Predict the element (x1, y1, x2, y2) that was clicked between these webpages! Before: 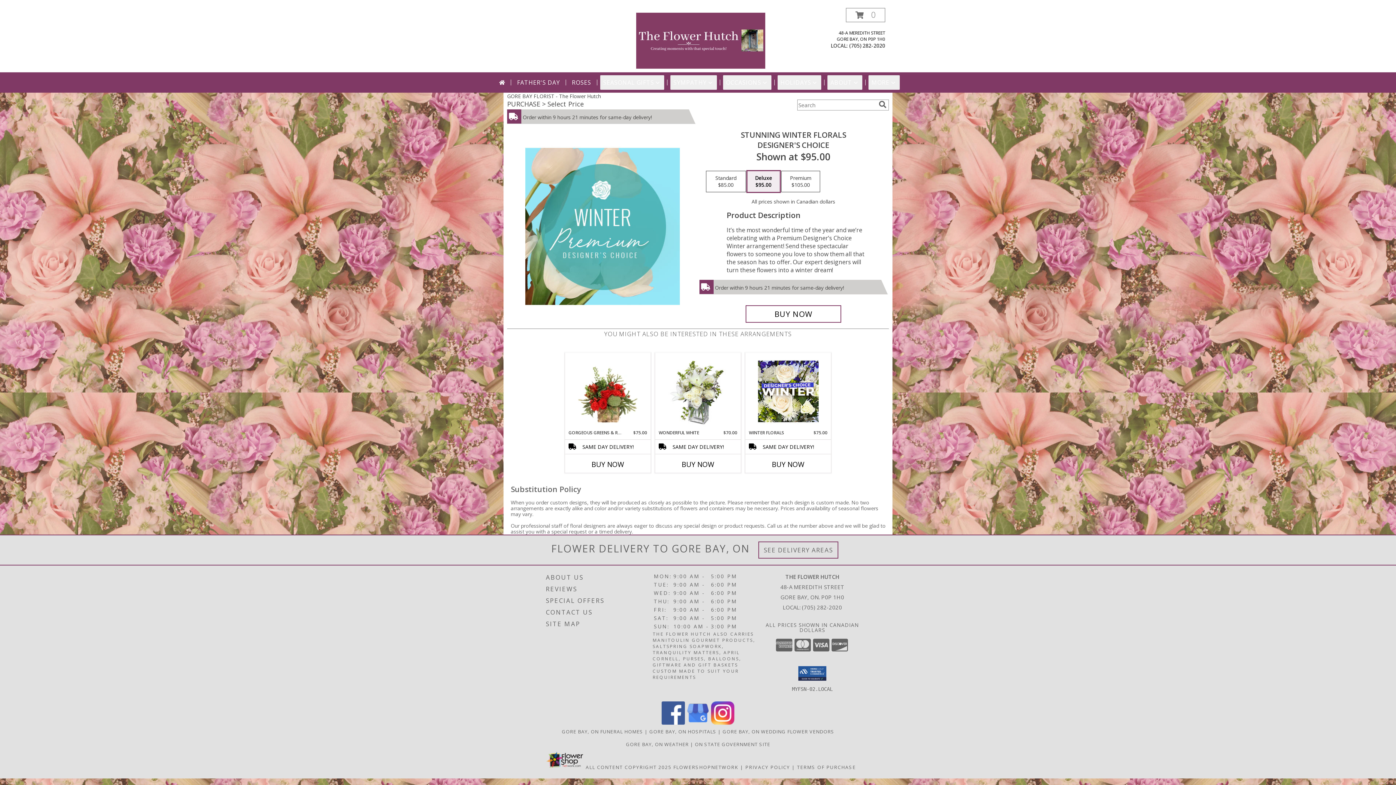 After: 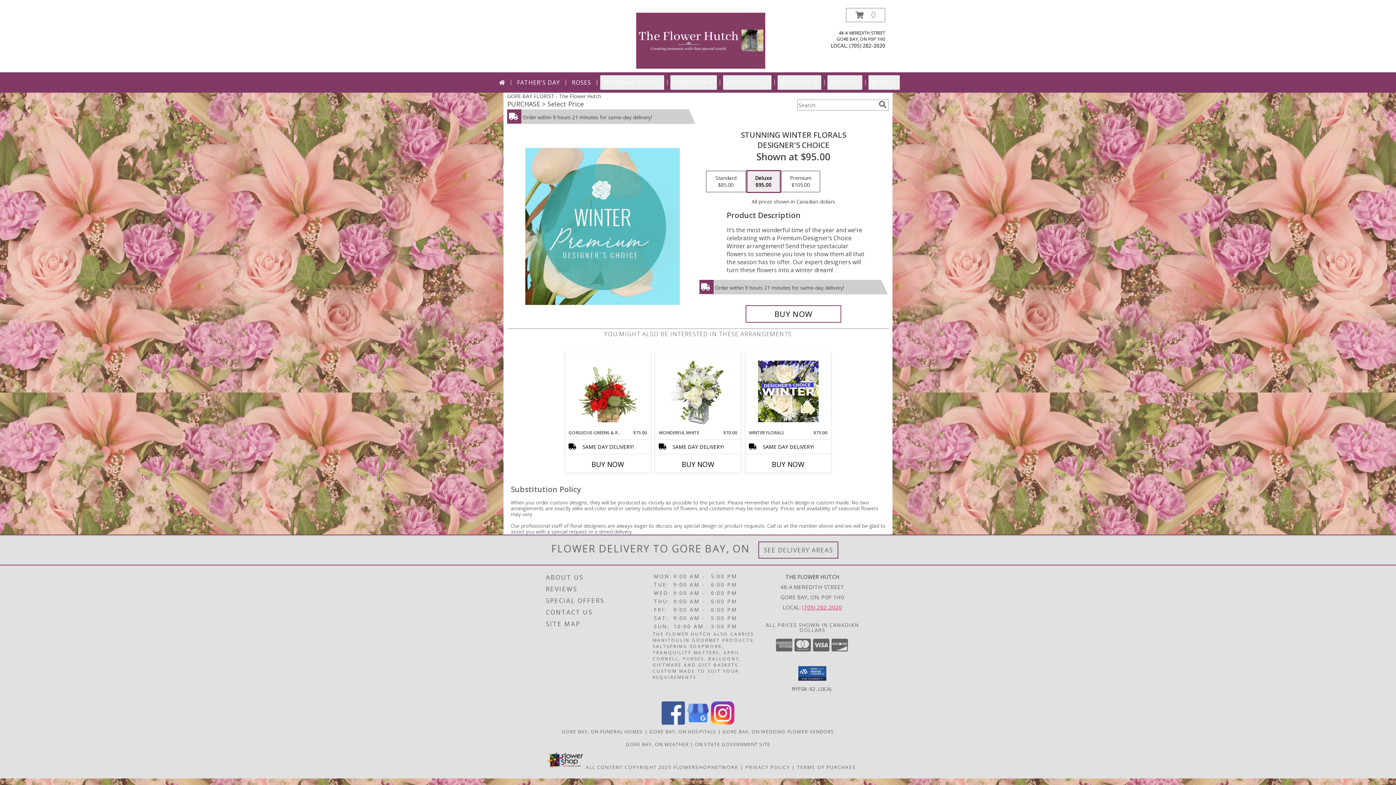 Action: bbox: (802, 603, 842, 611) label: Call local number: +1-705-282-2020